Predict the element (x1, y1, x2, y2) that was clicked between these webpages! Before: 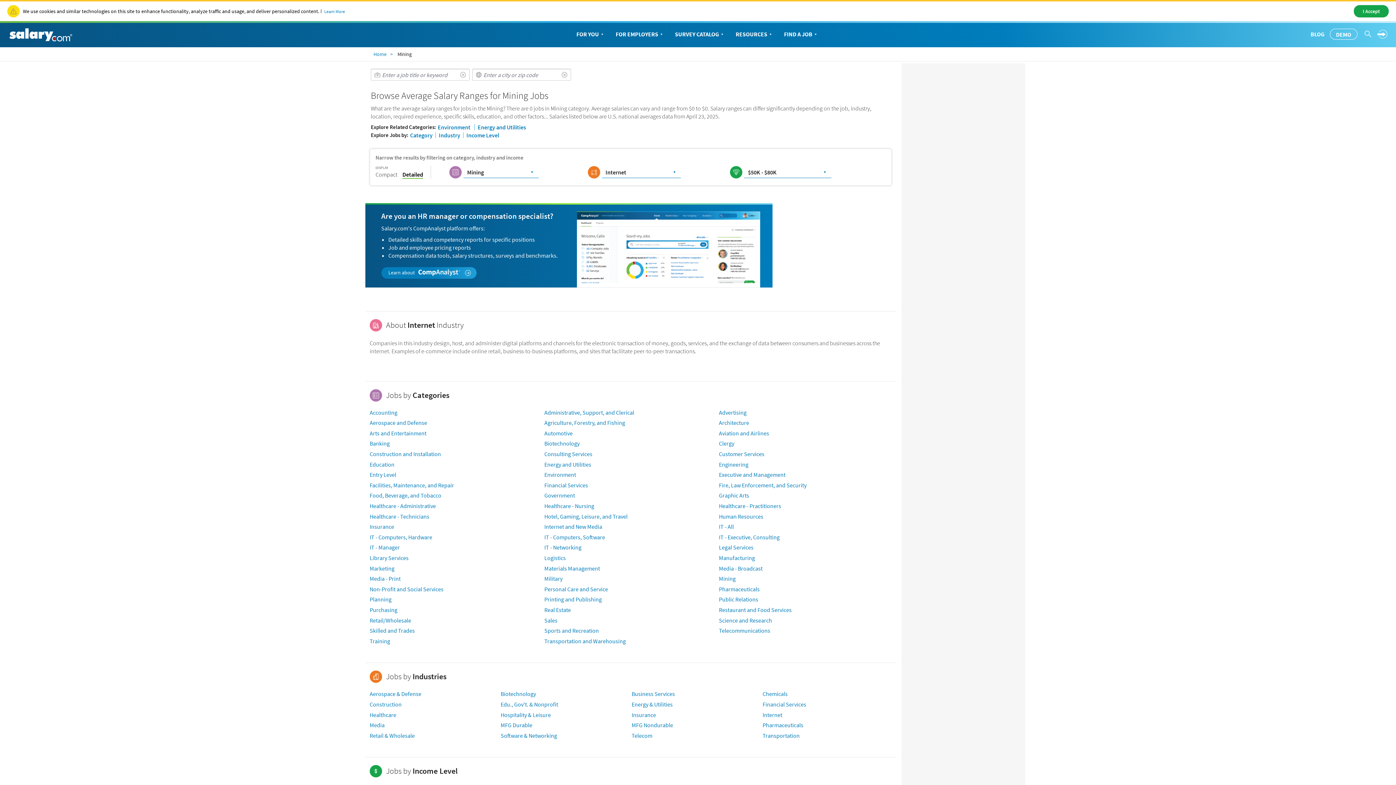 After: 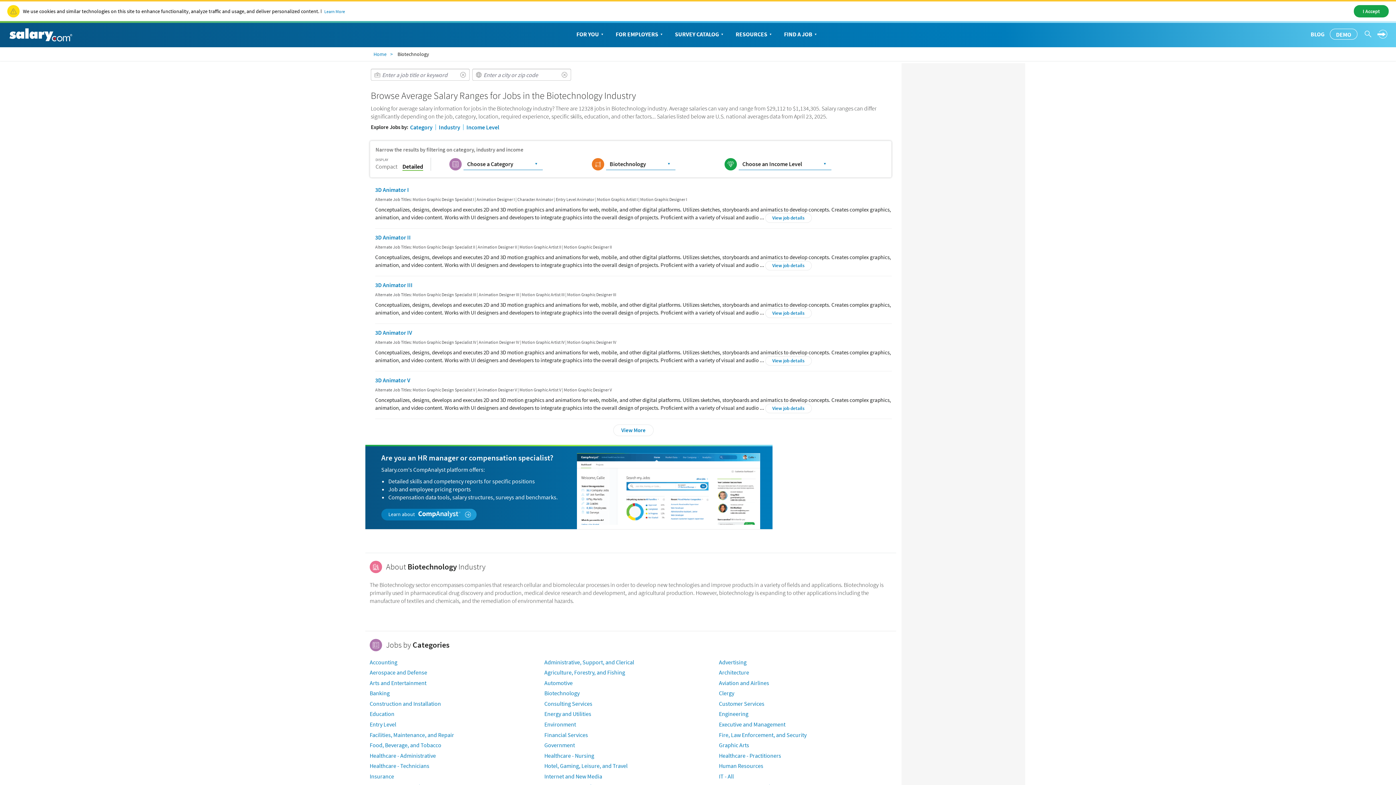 Action: bbox: (500, 690, 536, 697) label: Biotechnology